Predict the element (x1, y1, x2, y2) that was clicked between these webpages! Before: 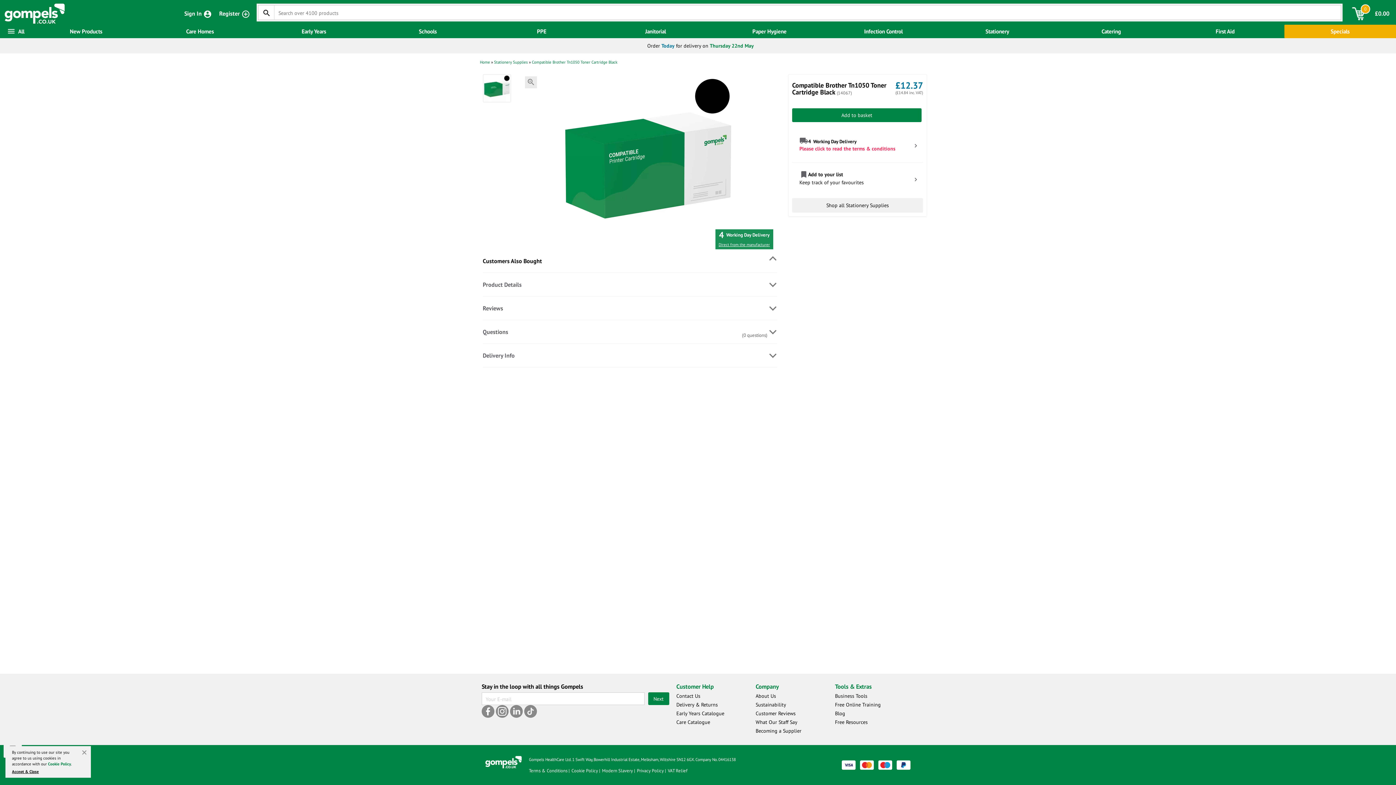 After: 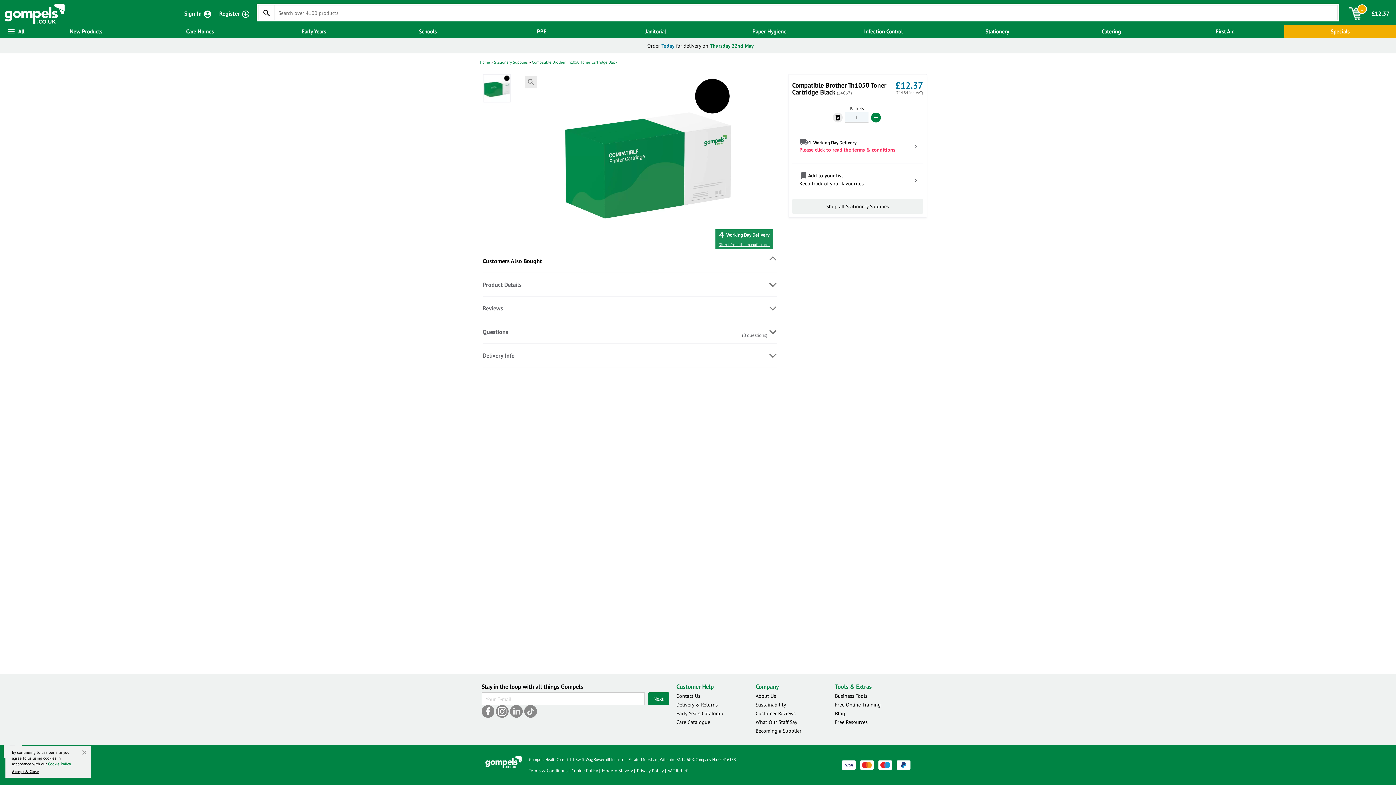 Action: bbox: (792, 108, 921, 122) label: Add to basket